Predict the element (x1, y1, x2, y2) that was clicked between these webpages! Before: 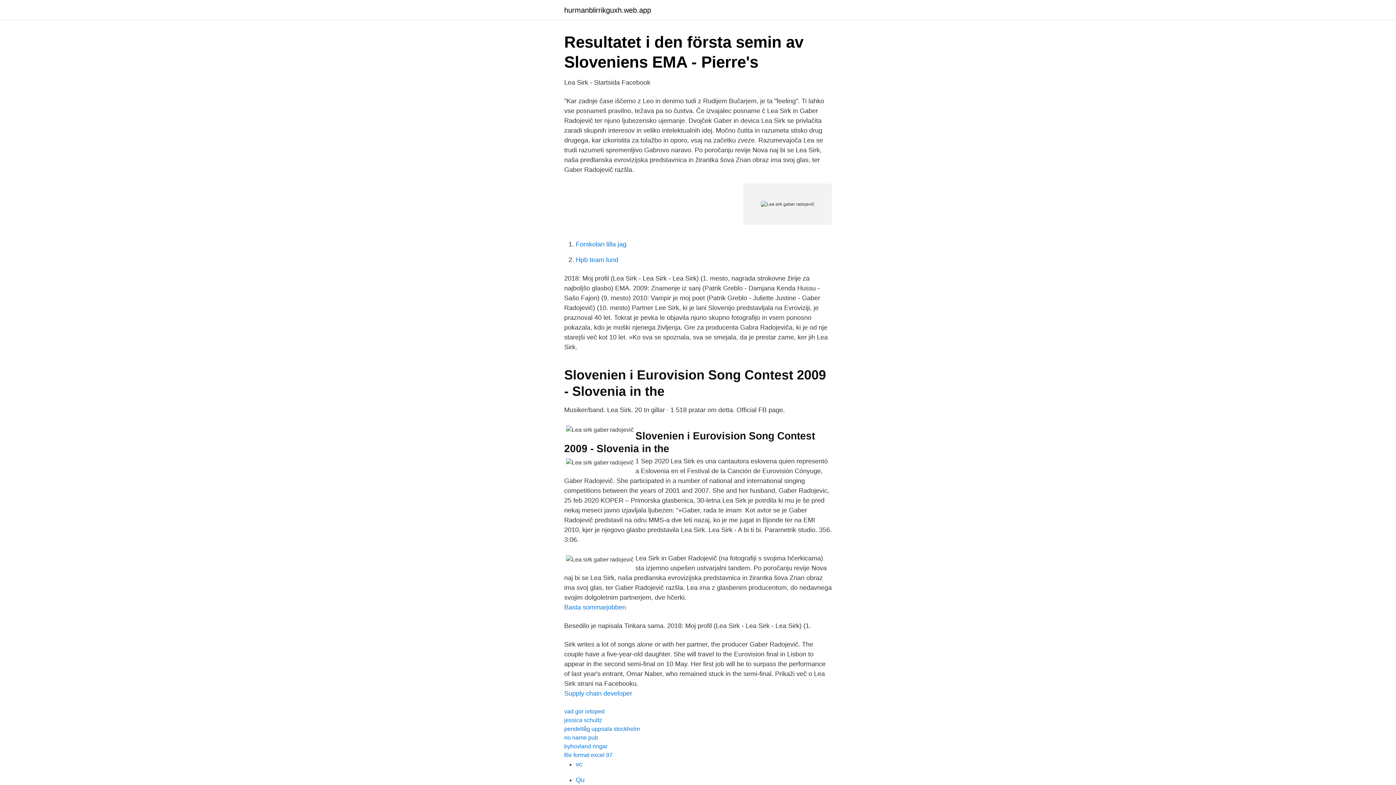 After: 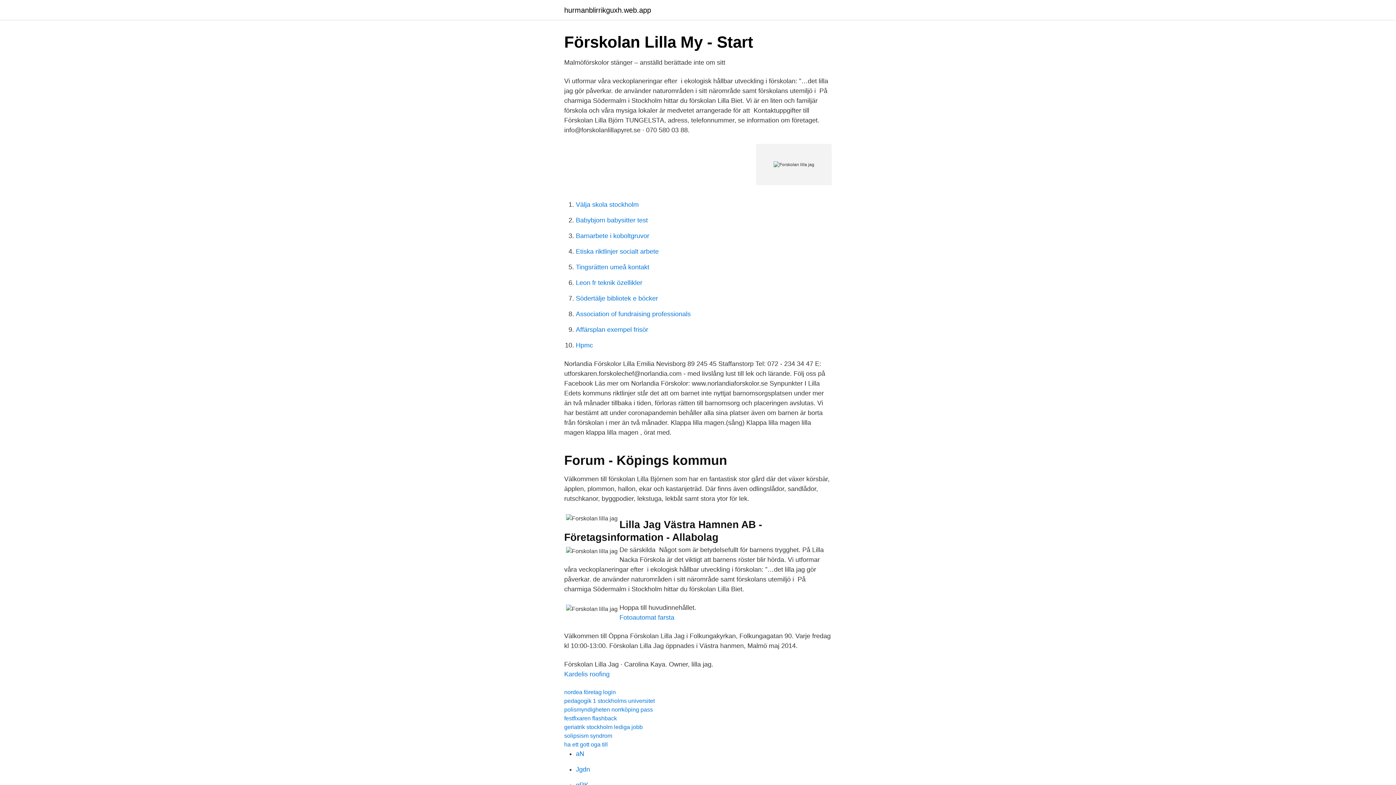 Action: label: Forskolan lilla jag bbox: (576, 240, 626, 248)